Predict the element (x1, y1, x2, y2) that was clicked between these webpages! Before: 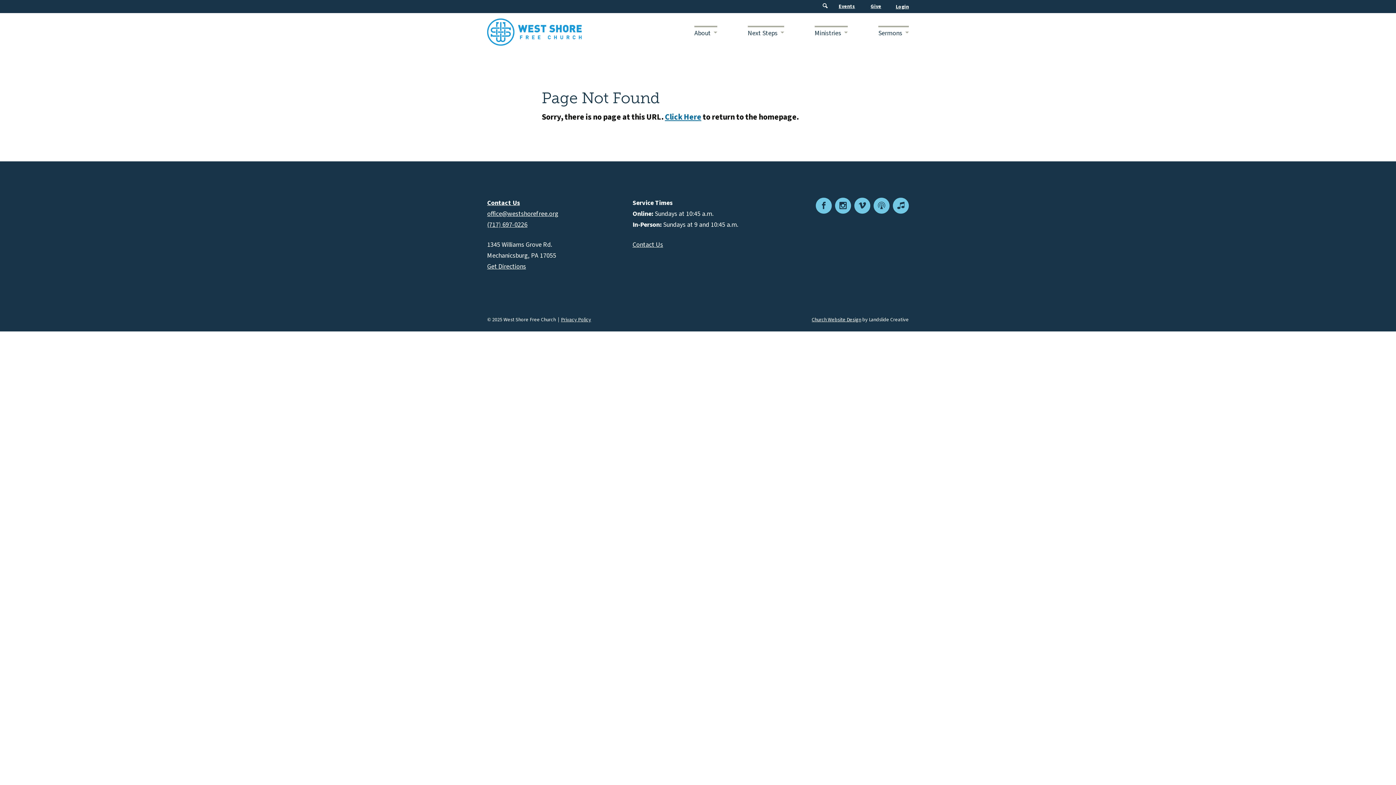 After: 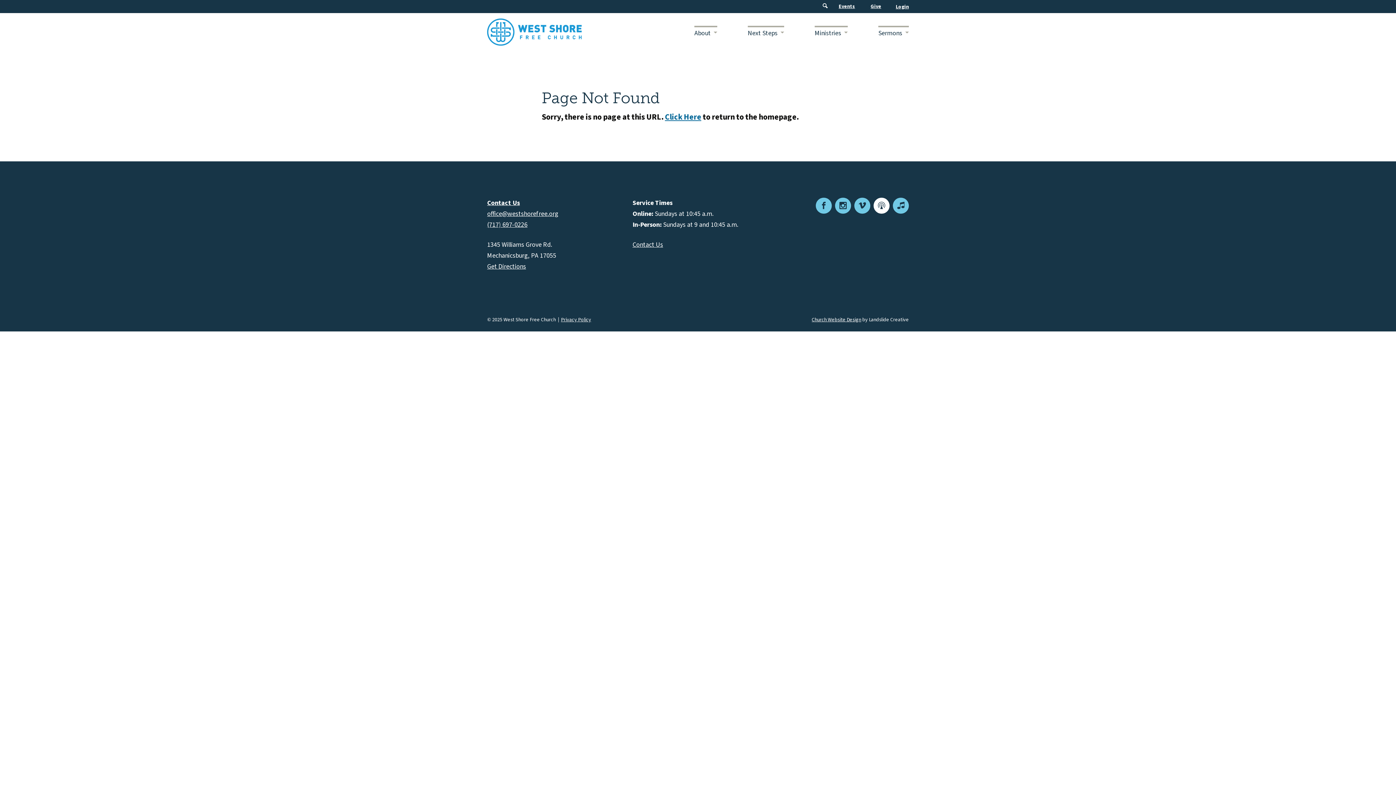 Action: label: Podcast bbox: (873, 197, 889, 213)